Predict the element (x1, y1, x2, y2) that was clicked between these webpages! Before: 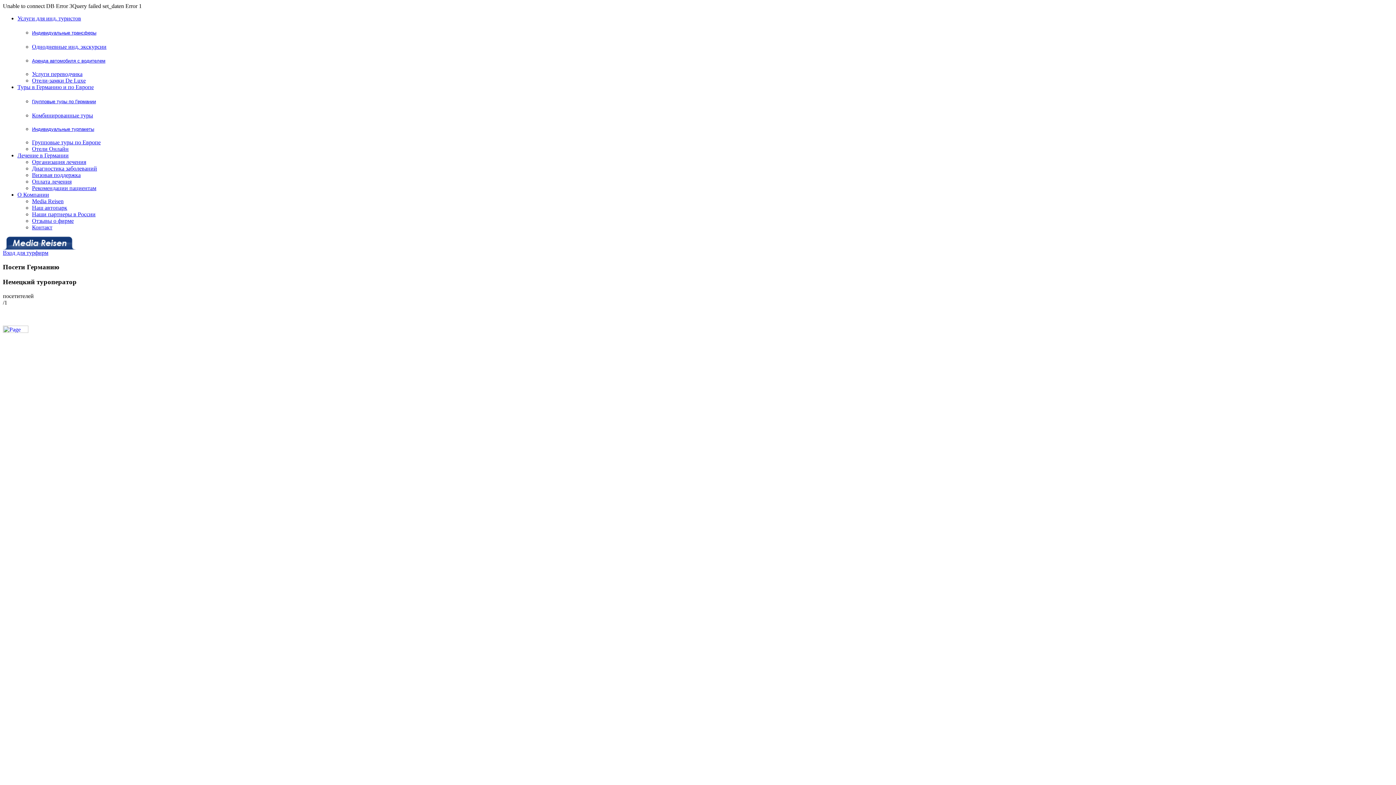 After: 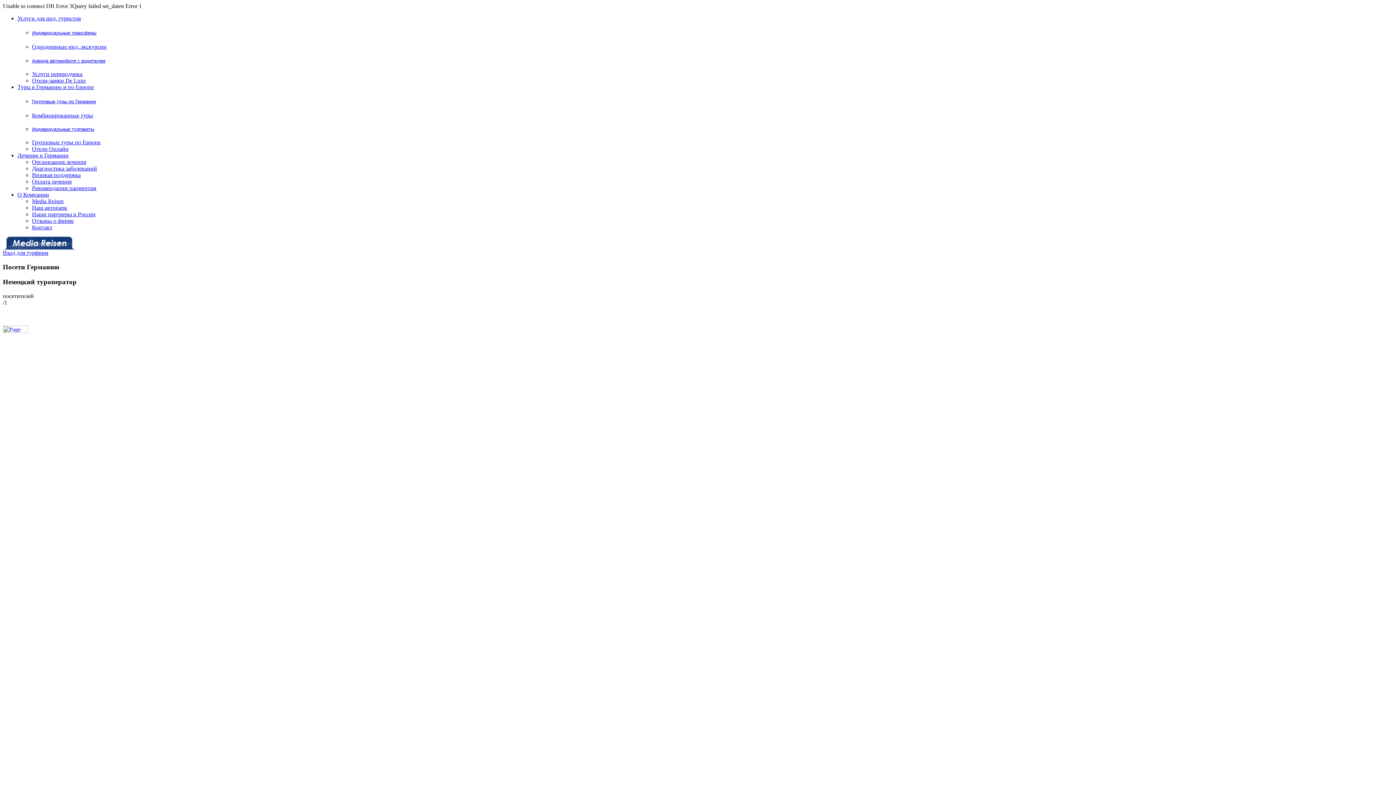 Action: bbox: (32, 217, 73, 224) label: Отзывы о фирме